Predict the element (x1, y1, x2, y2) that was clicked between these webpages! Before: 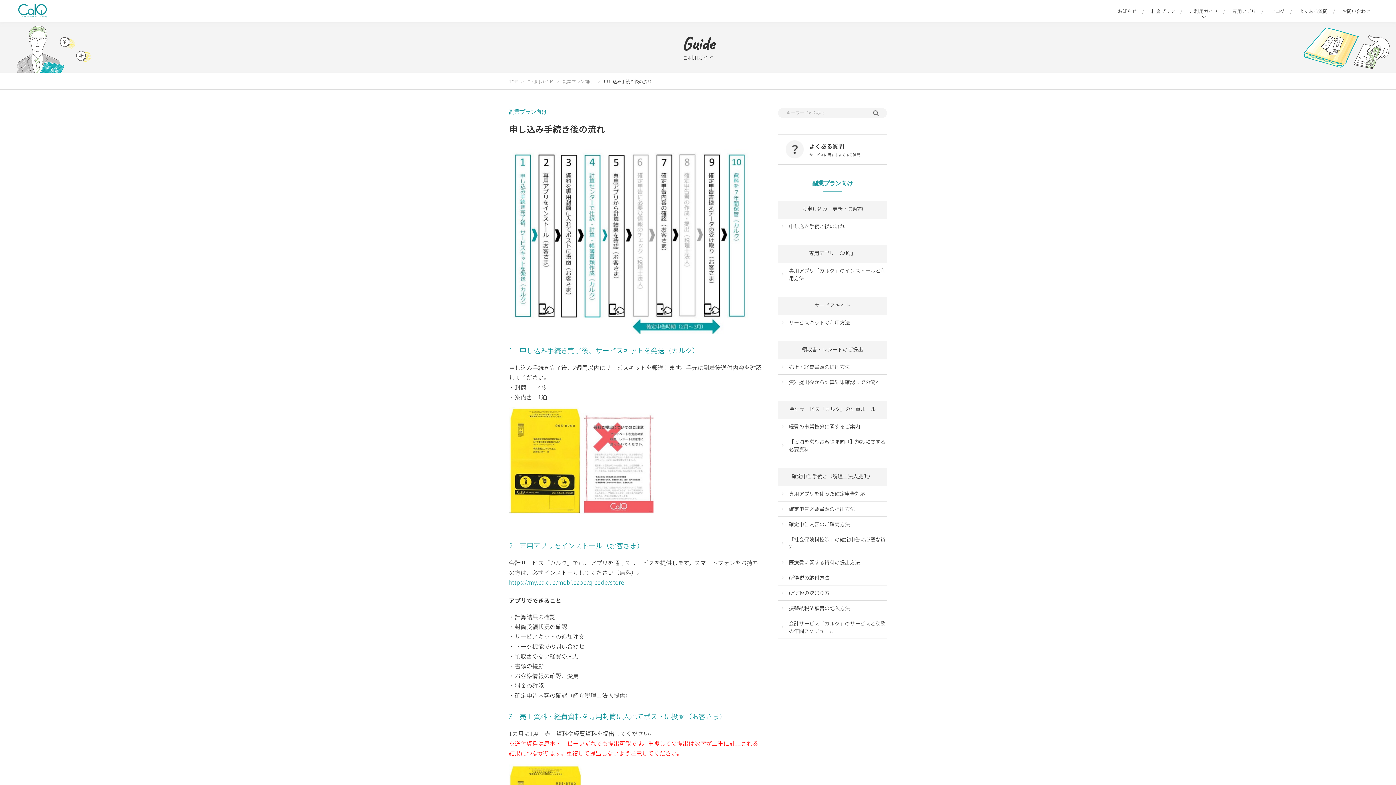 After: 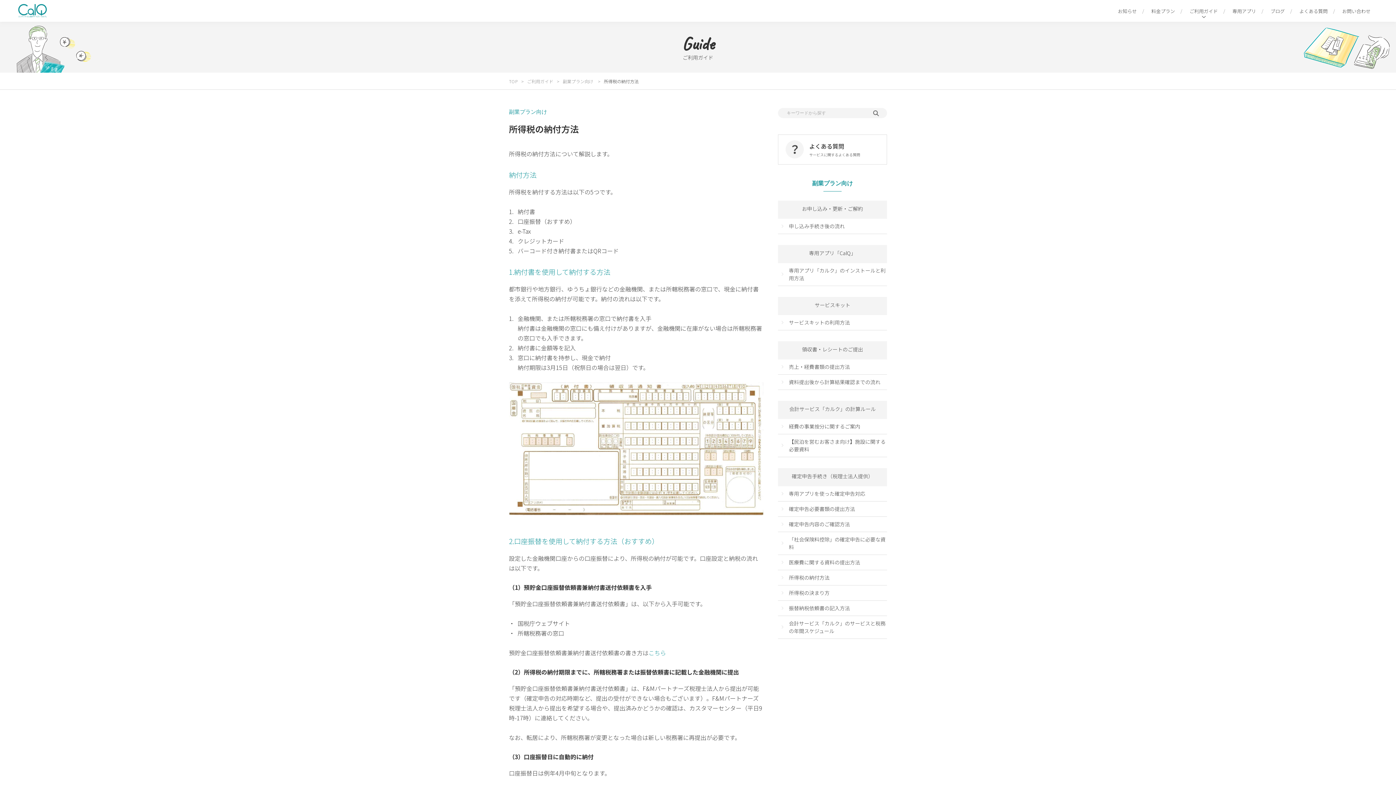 Action: bbox: (778, 570, 887, 585) label: 所得税の納付方法